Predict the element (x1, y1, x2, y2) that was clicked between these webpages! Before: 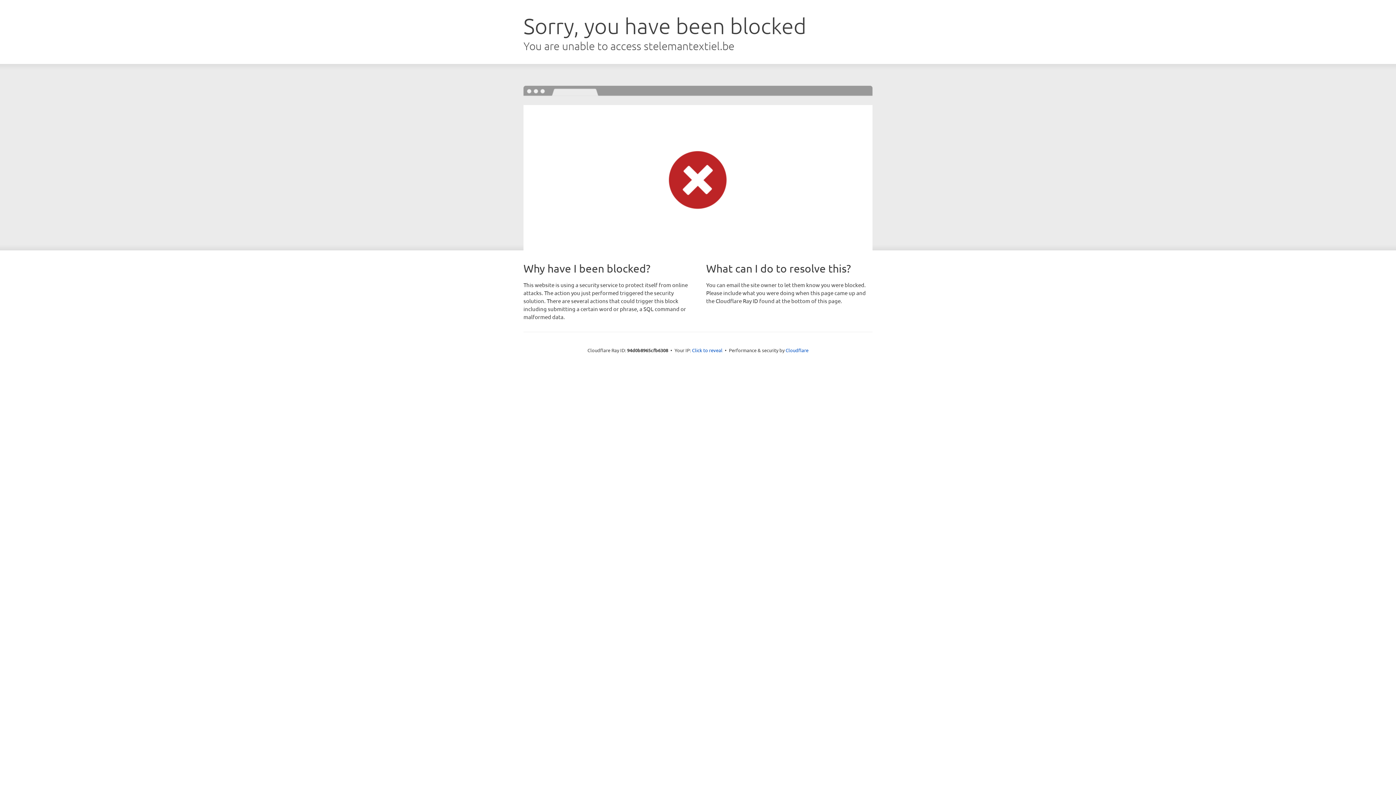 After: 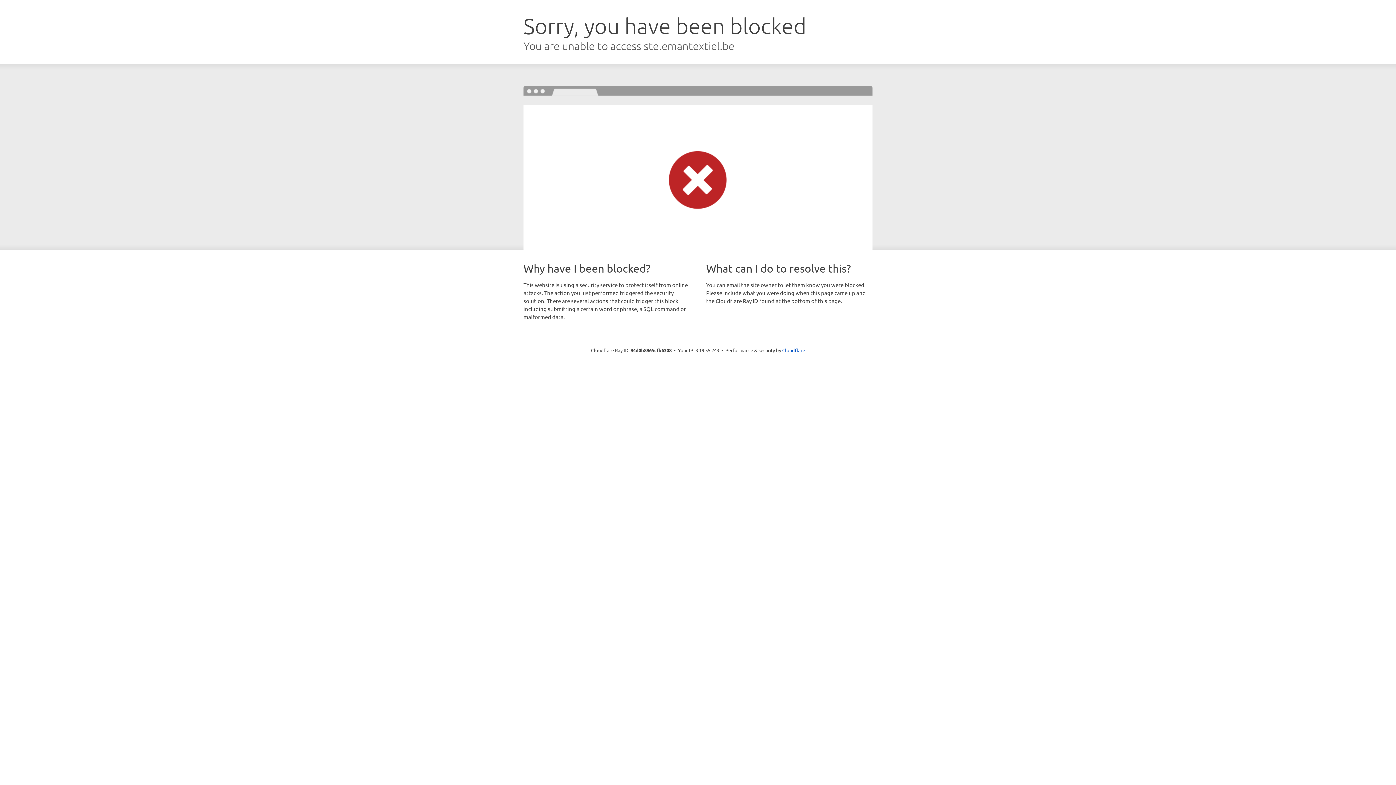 Action: bbox: (692, 346, 722, 353) label: Click to reveal